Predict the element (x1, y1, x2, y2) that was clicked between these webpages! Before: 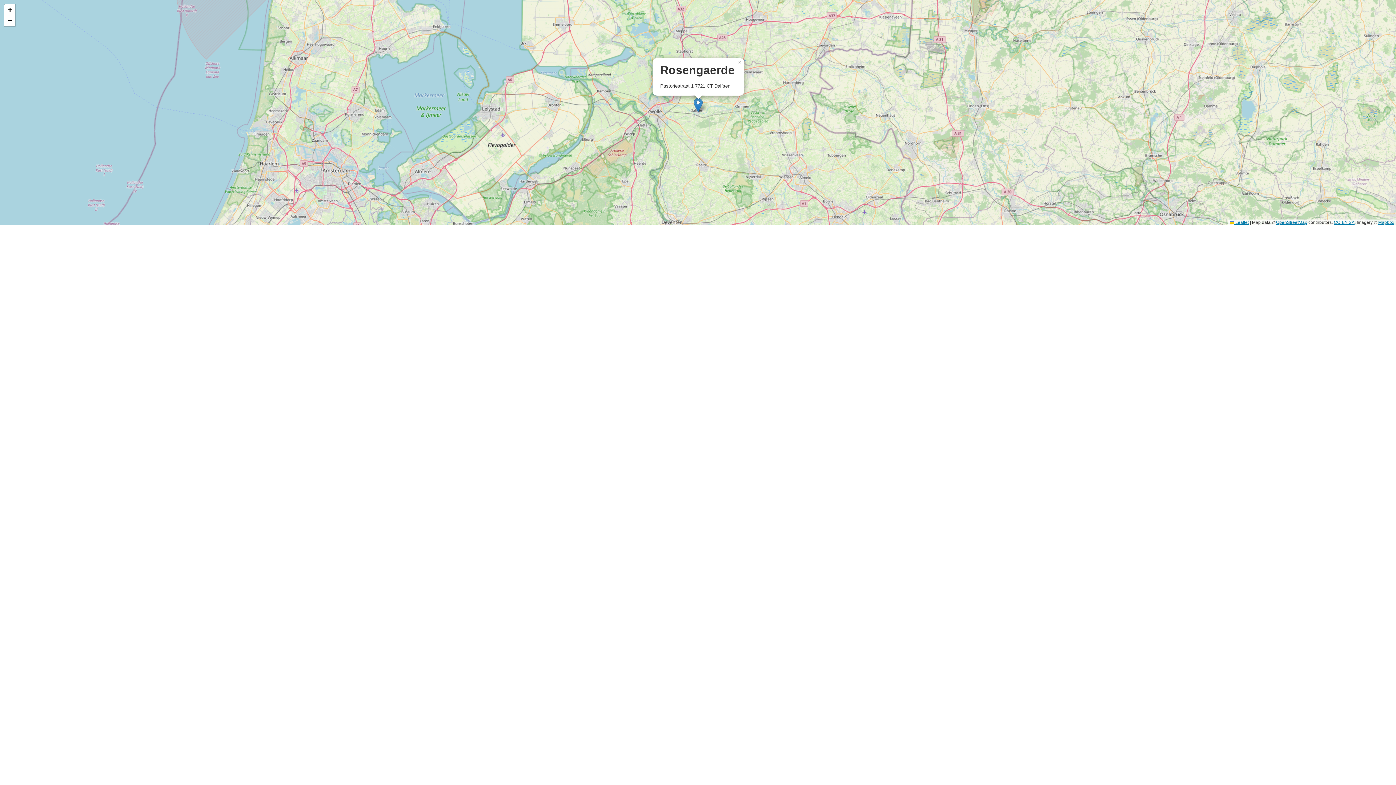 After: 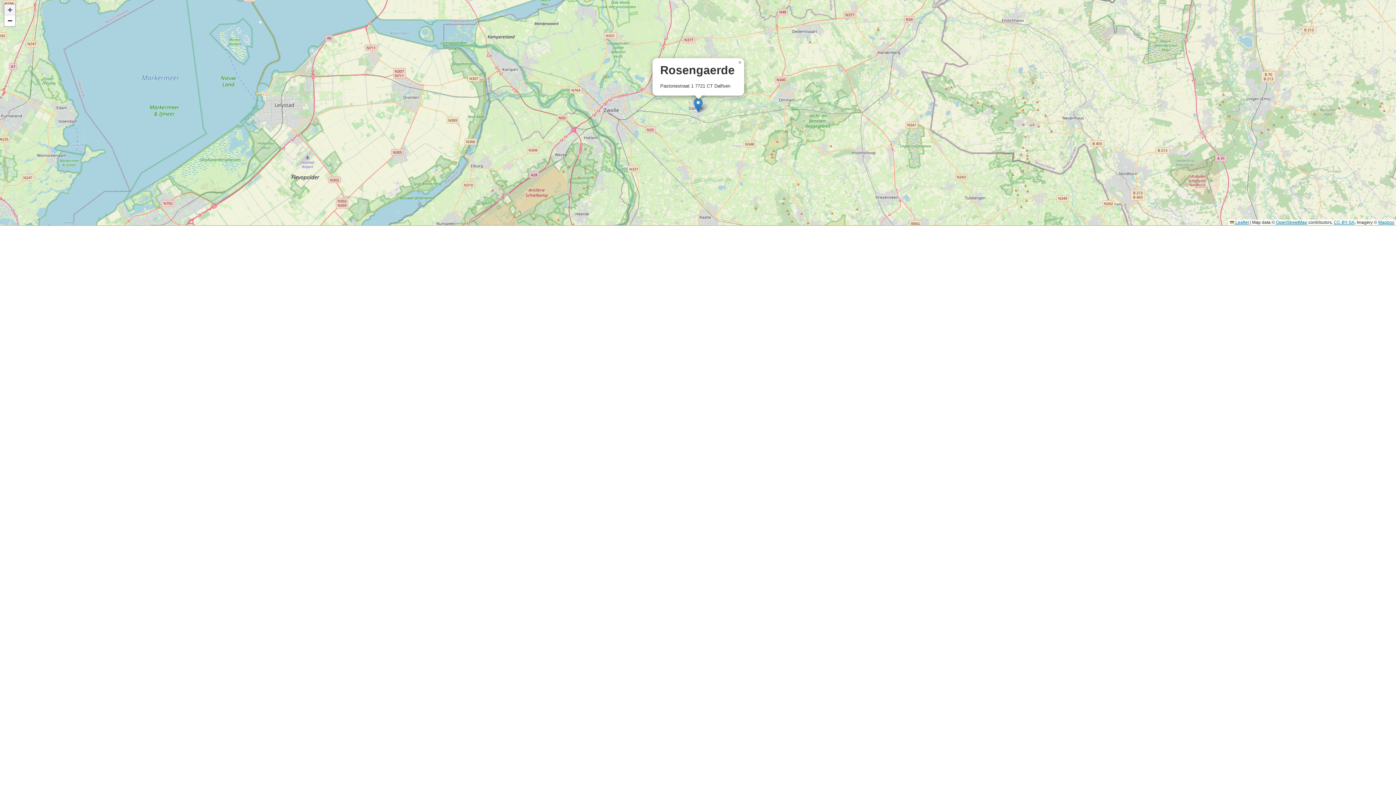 Action: bbox: (4, 4, 15, 15) label: Zoom in